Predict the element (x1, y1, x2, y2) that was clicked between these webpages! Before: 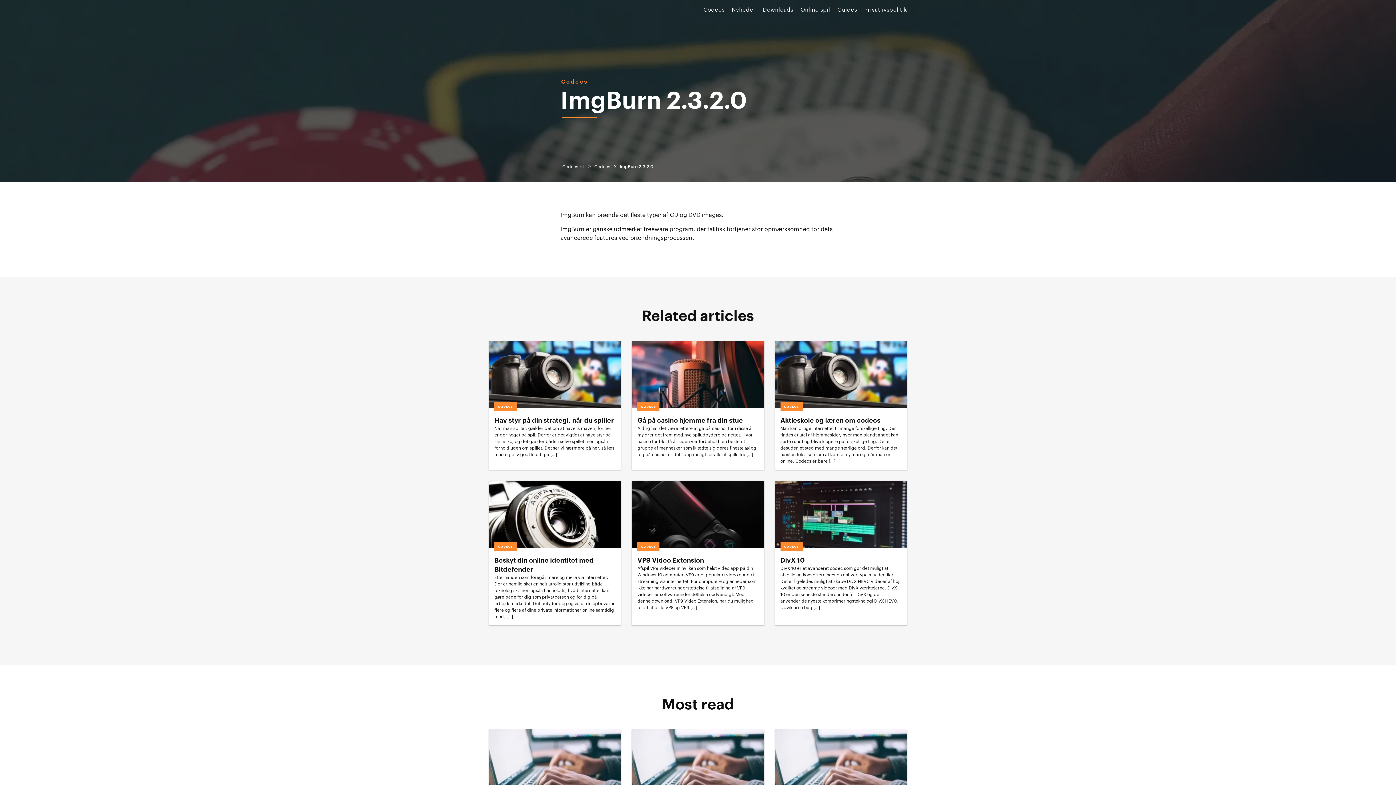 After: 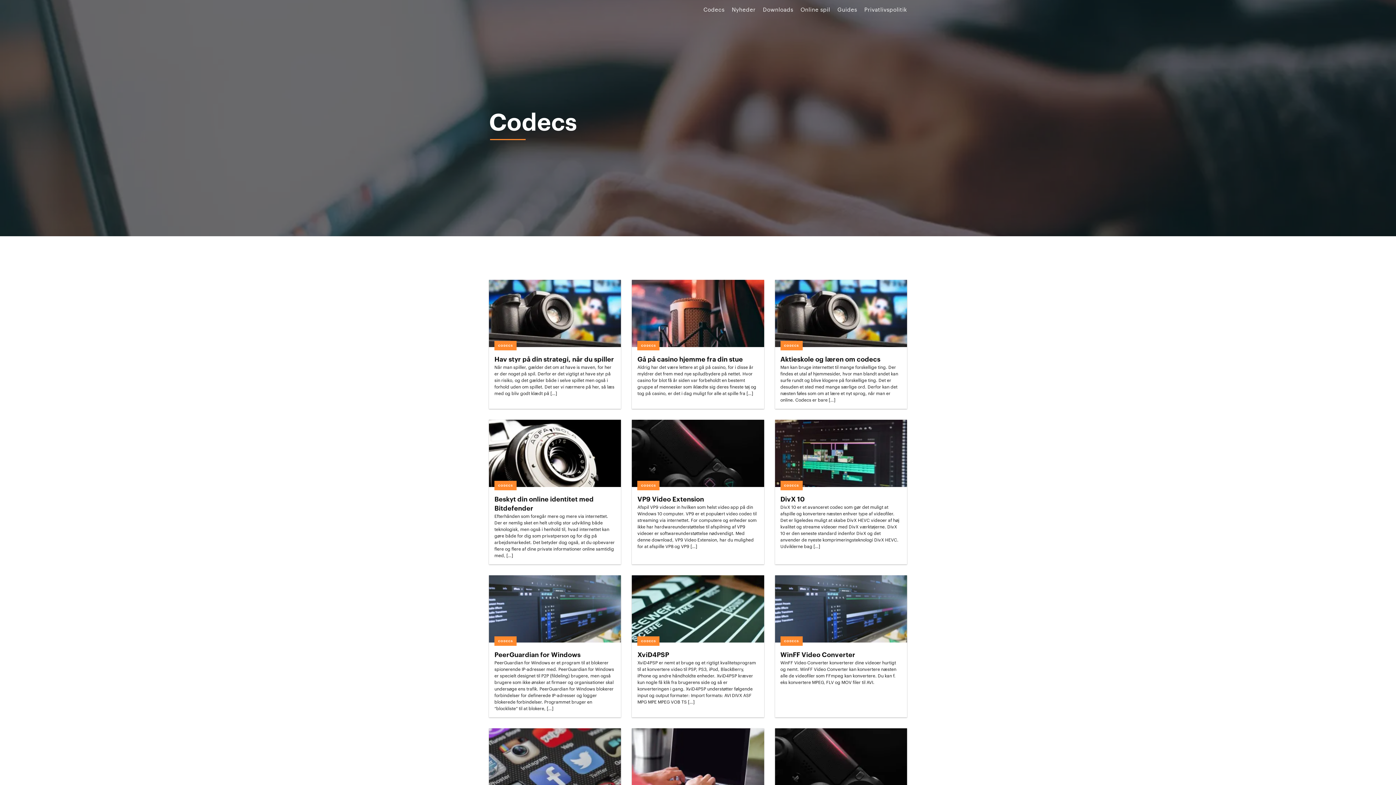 Action: bbox: (703, 7, 724, 12) label: Codecs